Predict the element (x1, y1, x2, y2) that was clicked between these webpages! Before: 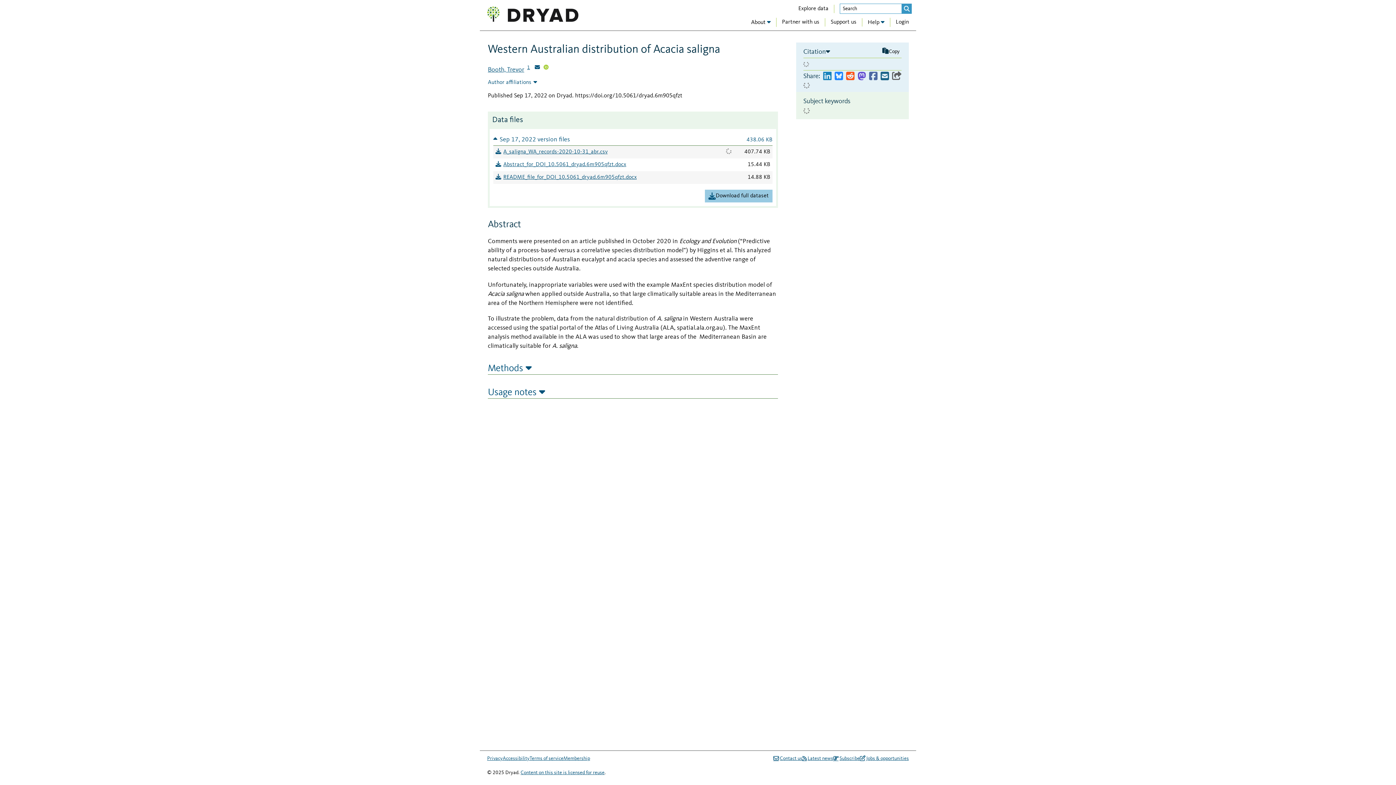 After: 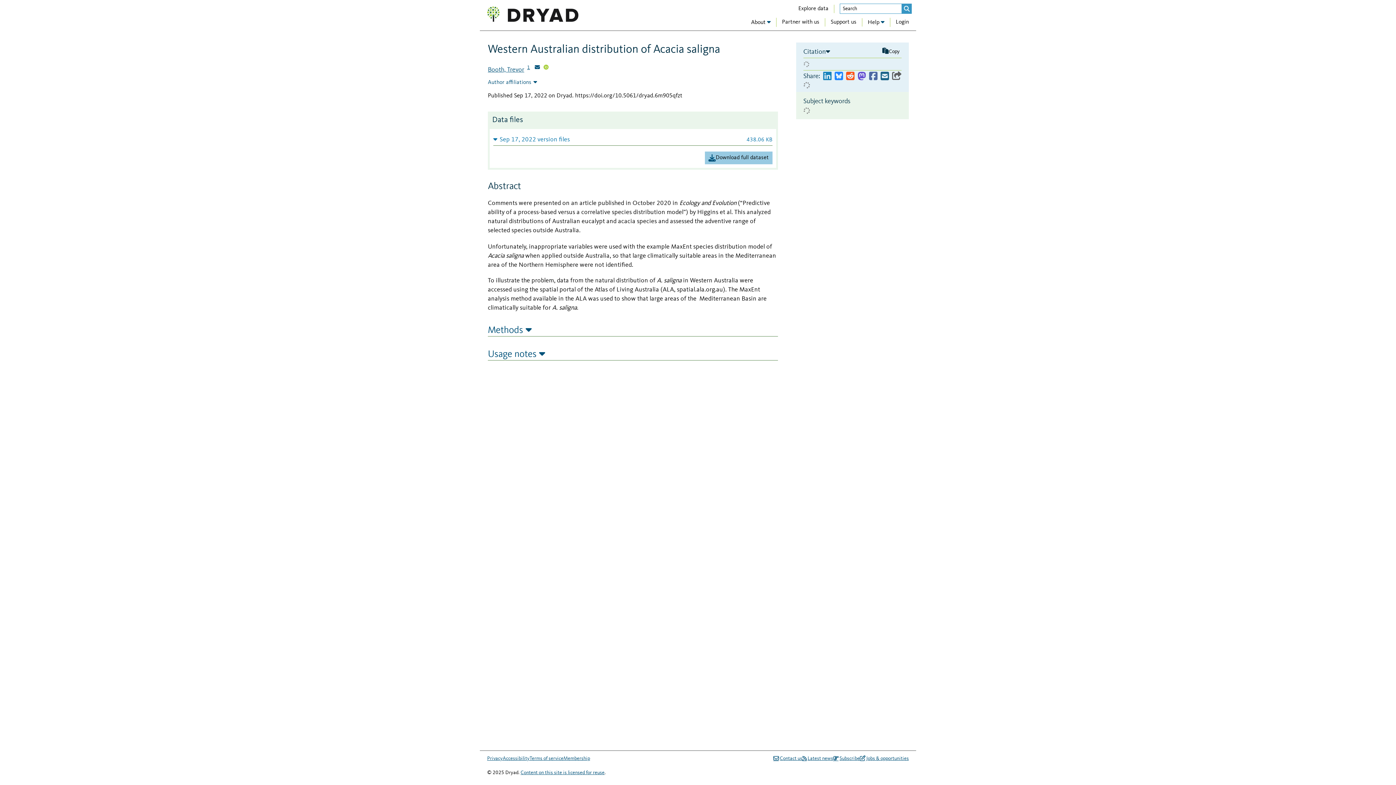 Action: label: Sep 17, 2022 version files
438.06 KB bbox: (493, 132, 772, 145)